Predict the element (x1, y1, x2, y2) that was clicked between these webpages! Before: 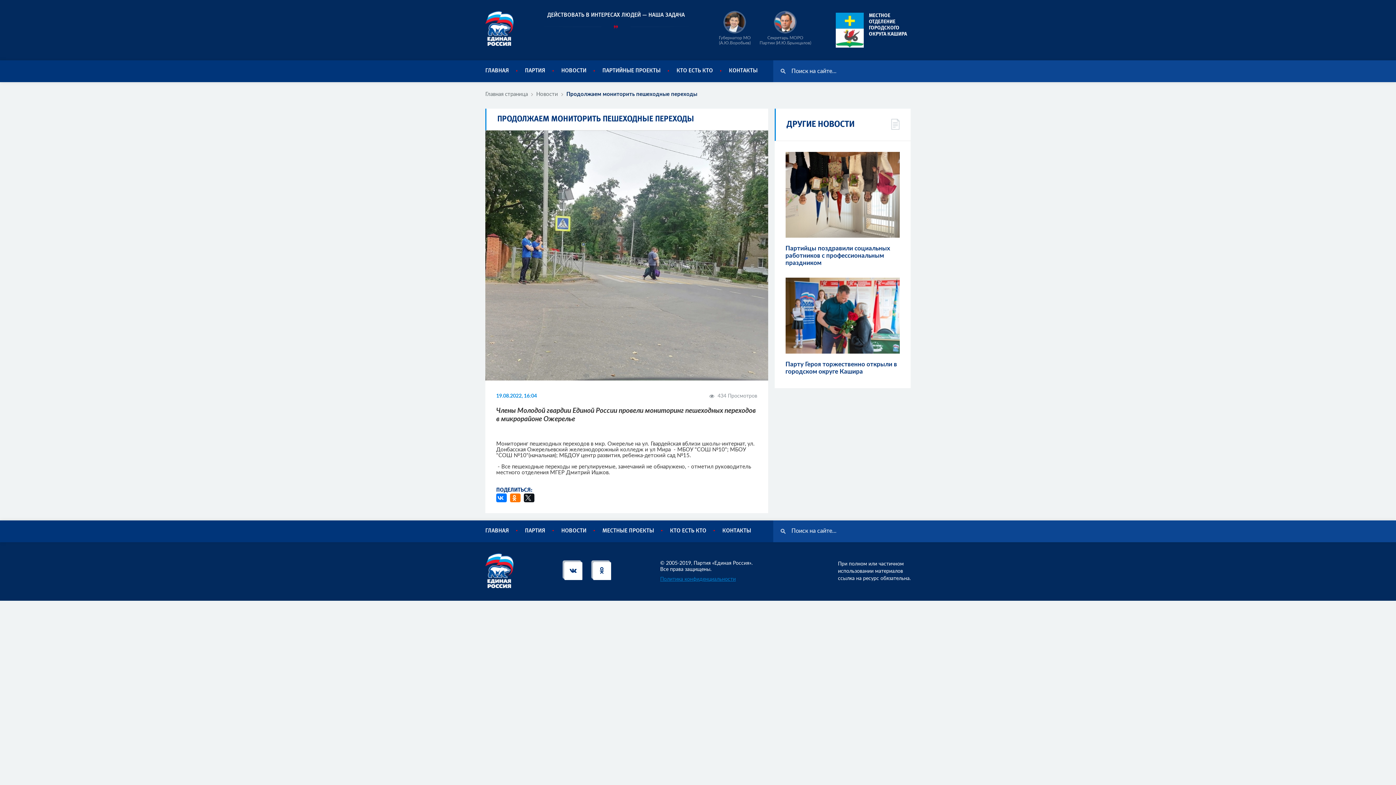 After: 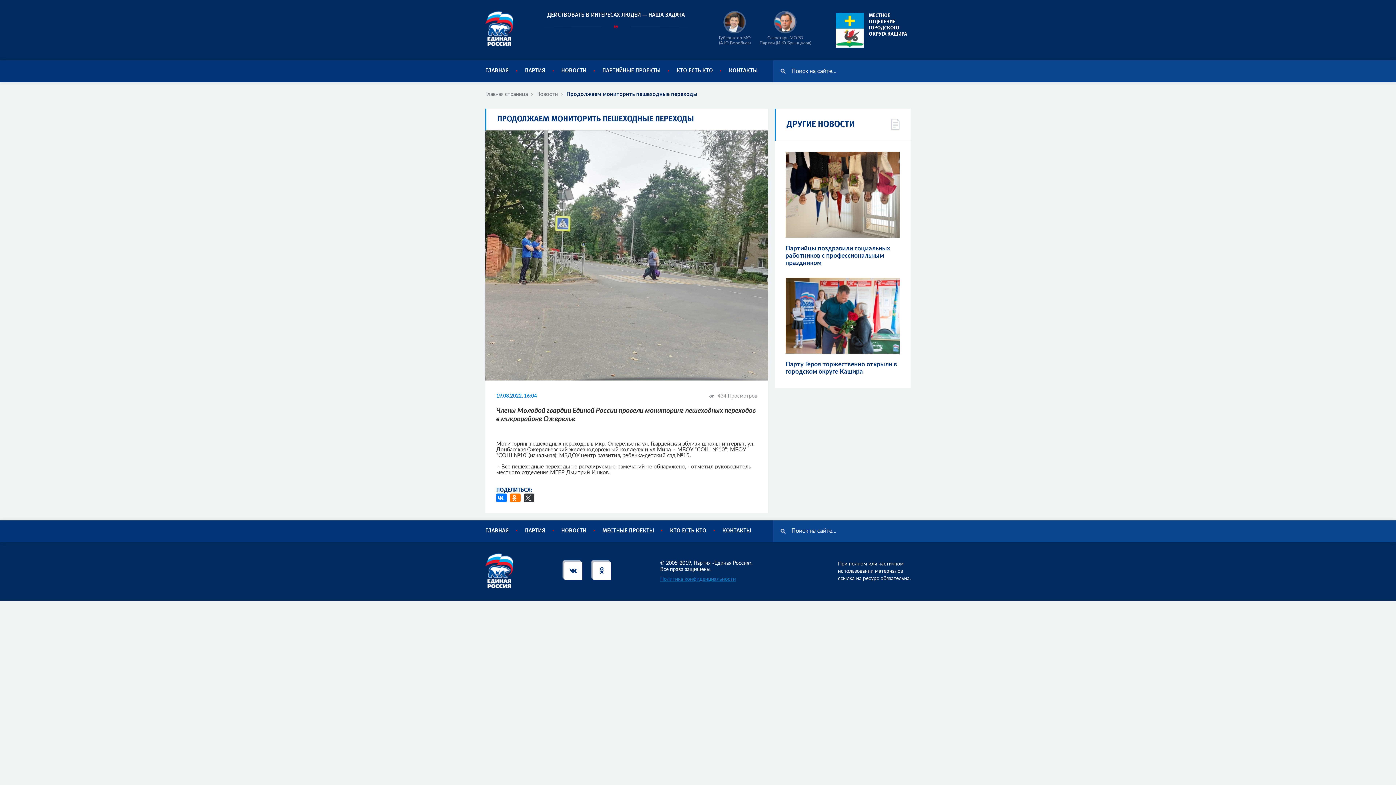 Action: bbox: (524, 493, 536, 502)